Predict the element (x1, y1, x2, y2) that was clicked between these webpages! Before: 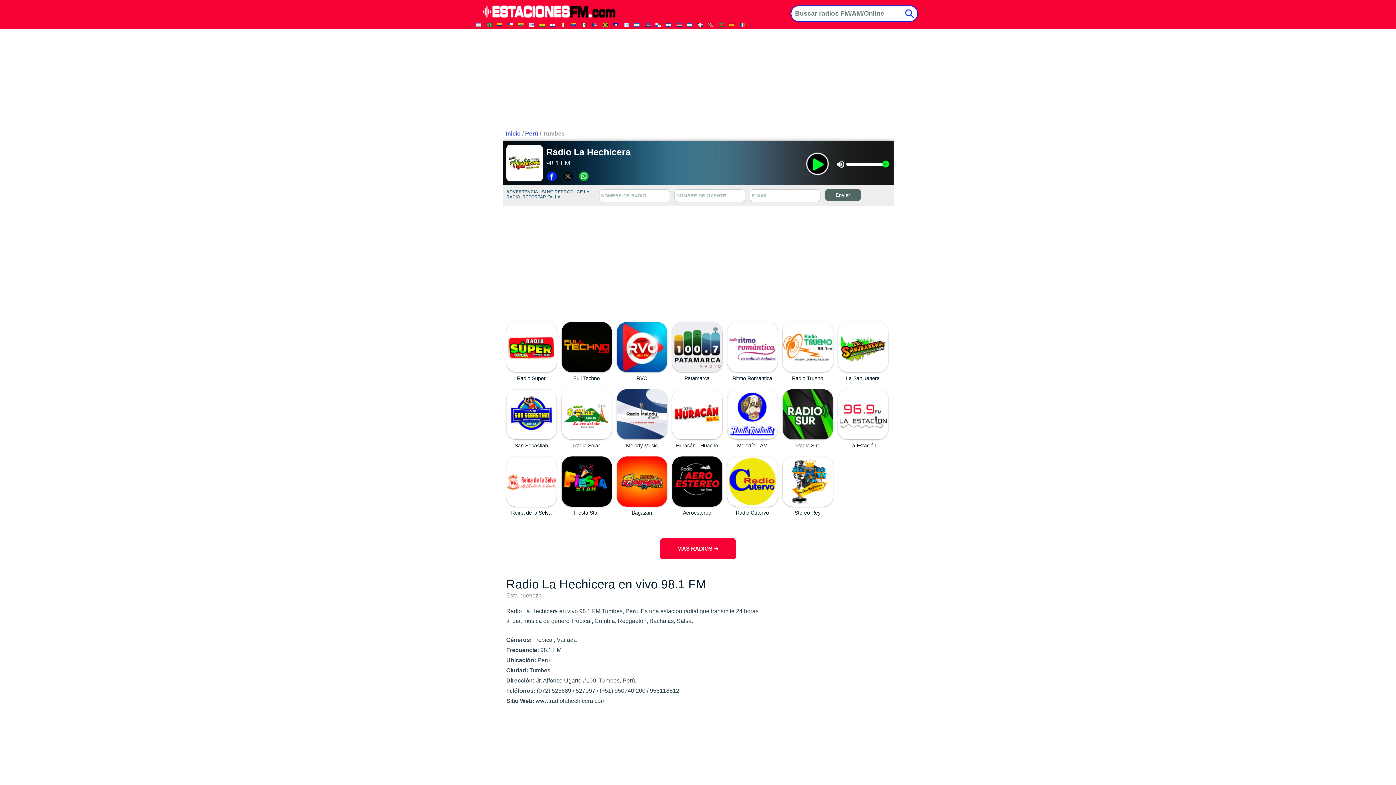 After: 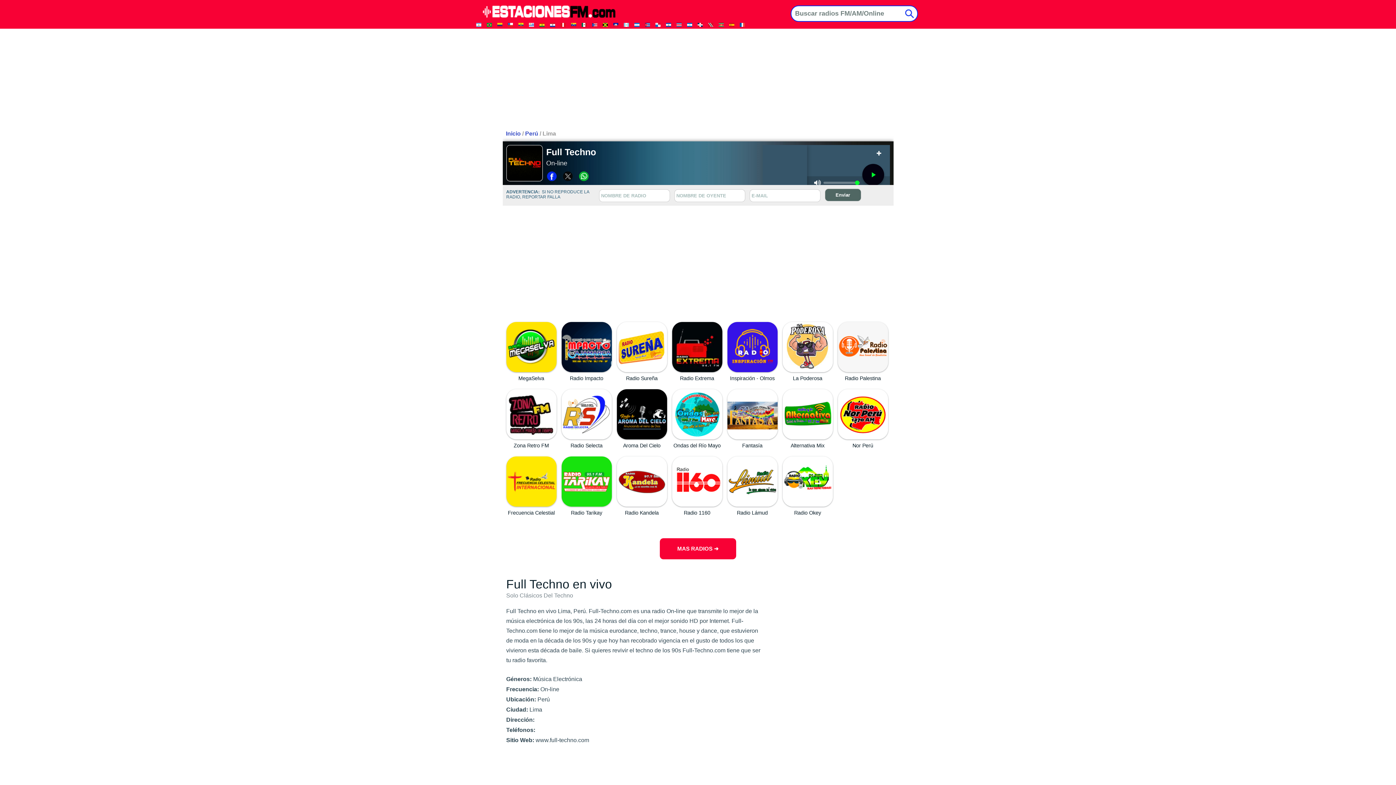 Action: bbox: (558, 376, 613, 382) label: Full Techno

 